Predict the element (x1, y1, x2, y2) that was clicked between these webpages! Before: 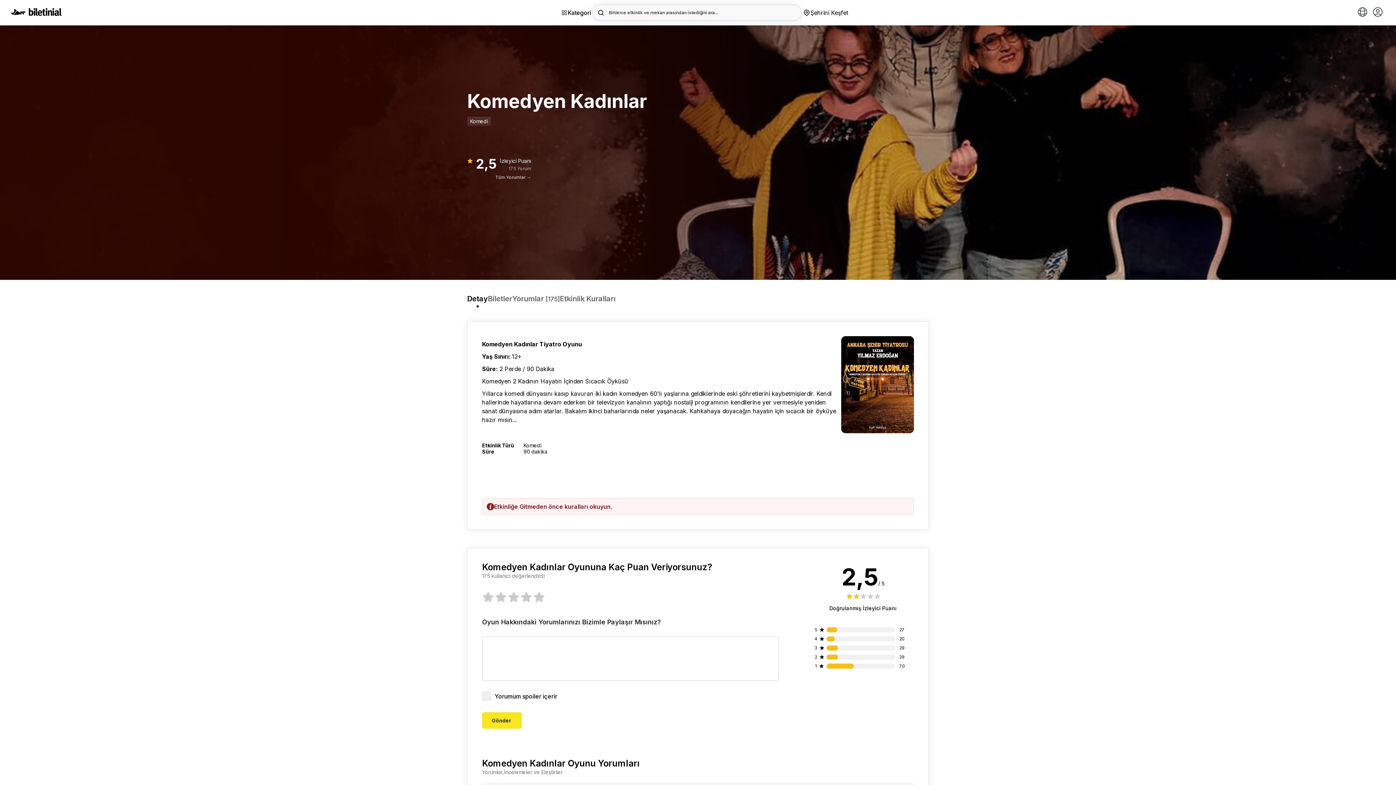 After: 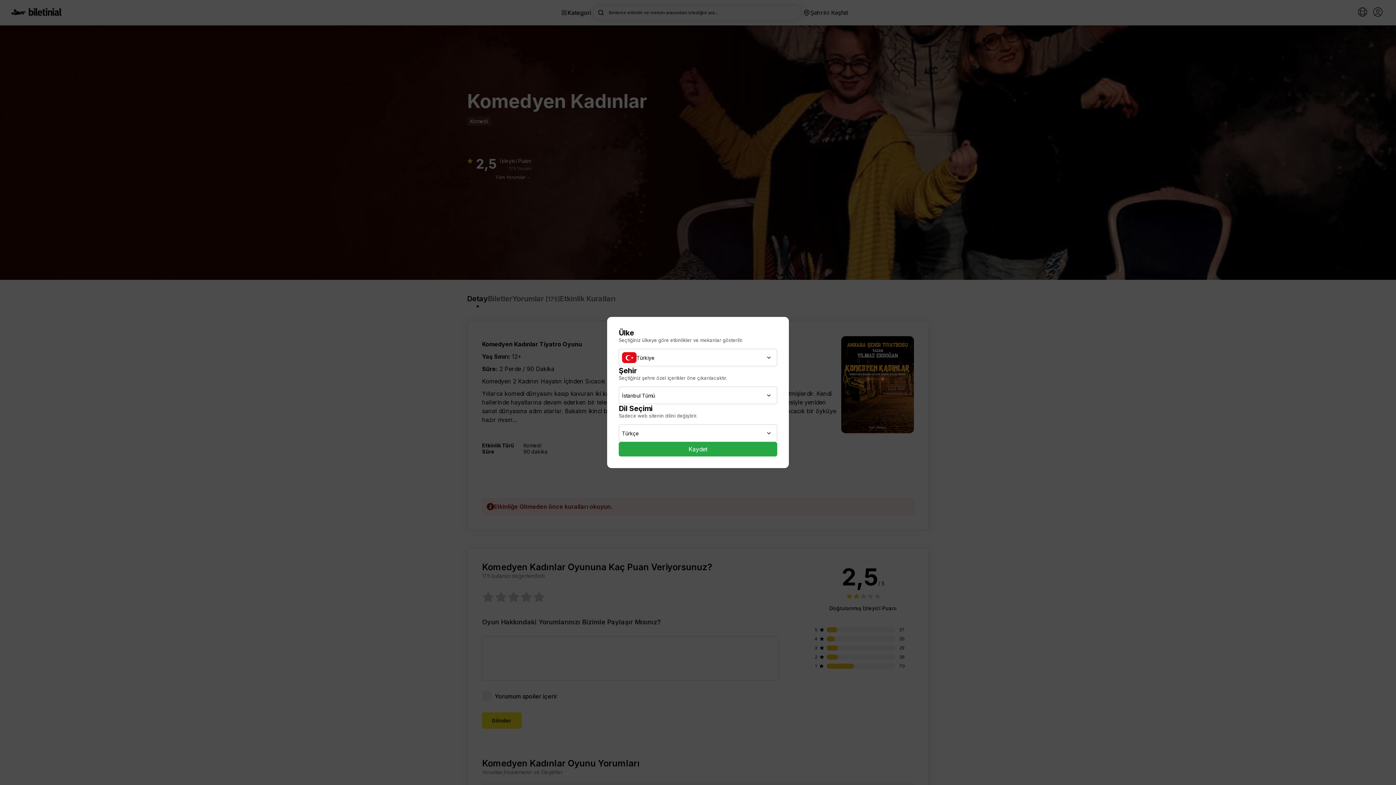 Action: bbox: (801, 7, 849, 17) label: Şehrini Keşfet